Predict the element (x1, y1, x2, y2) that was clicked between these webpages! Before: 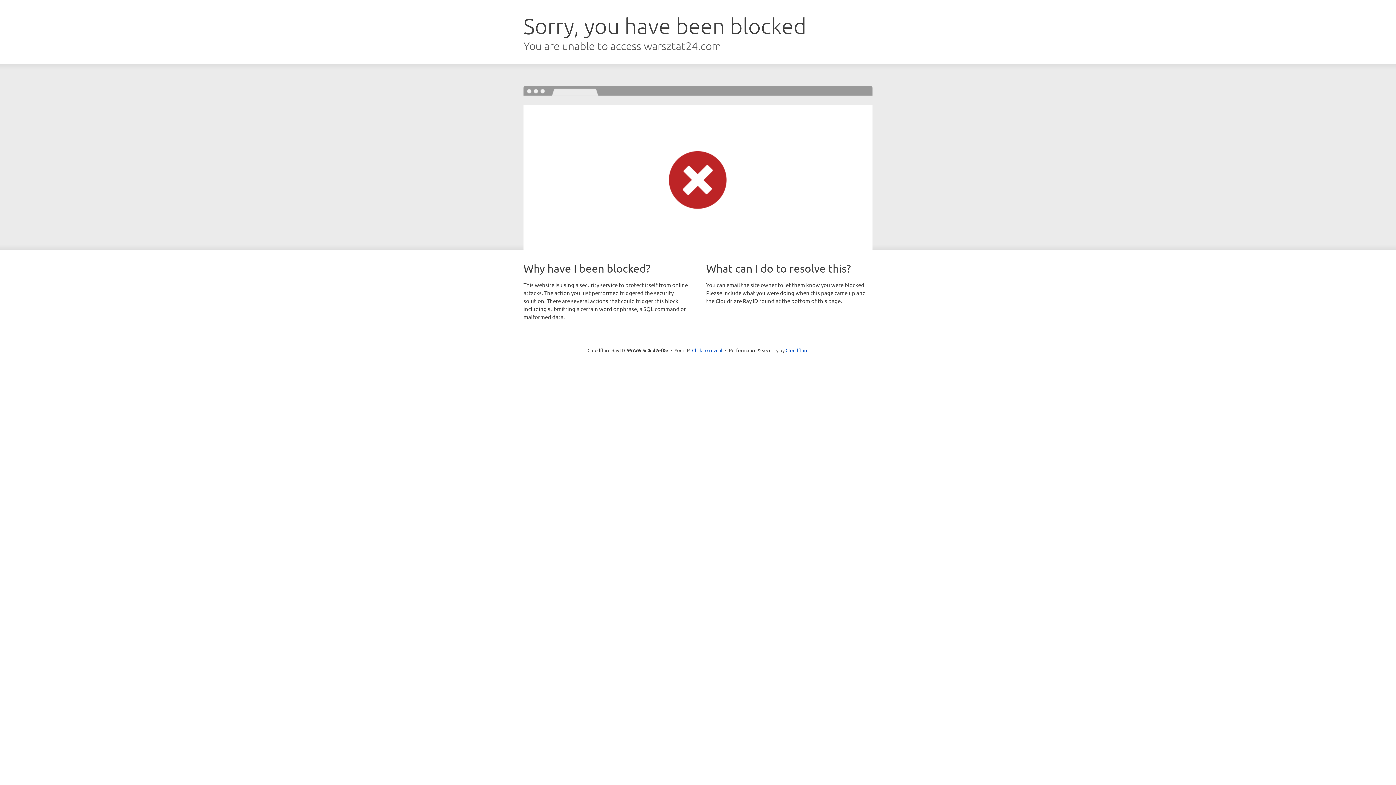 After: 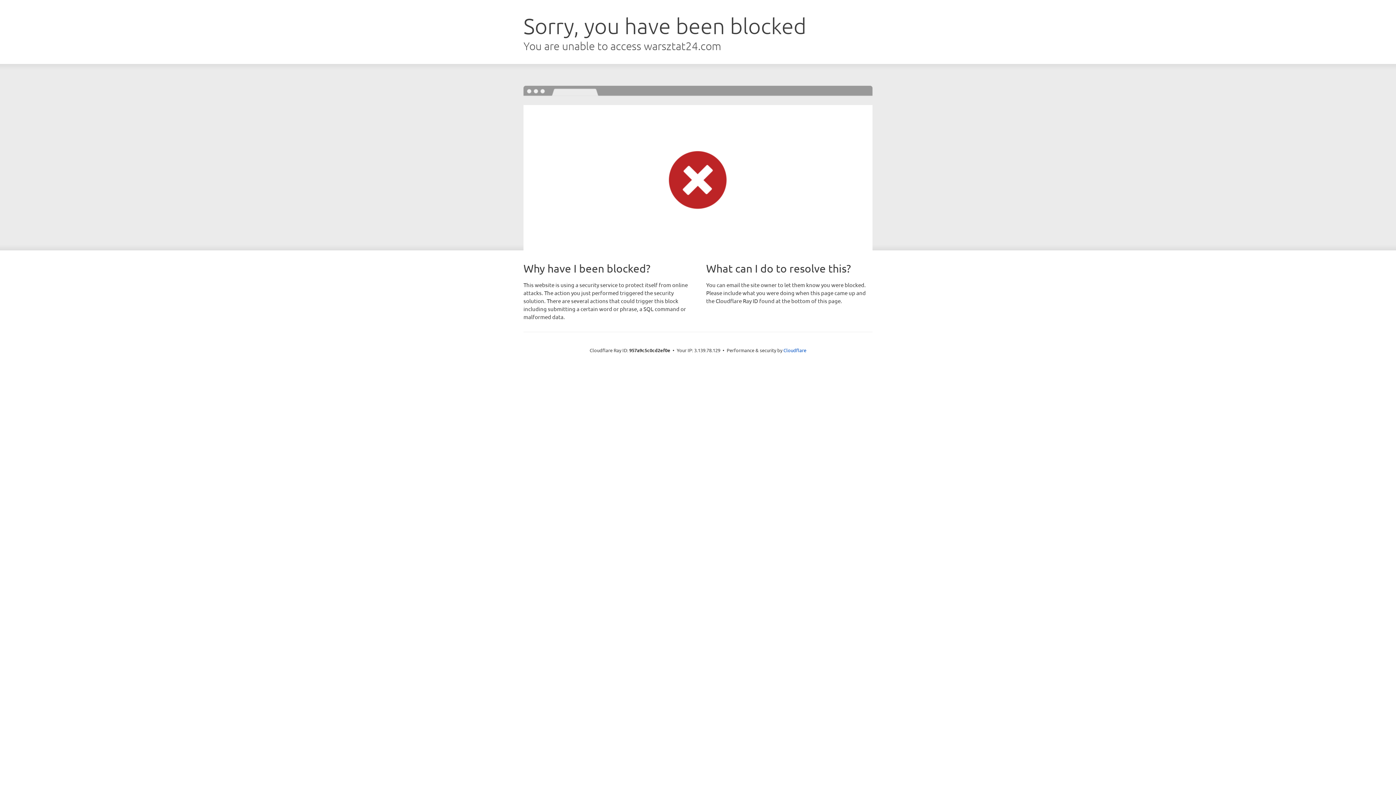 Action: bbox: (692, 346, 722, 353) label: Click to reveal